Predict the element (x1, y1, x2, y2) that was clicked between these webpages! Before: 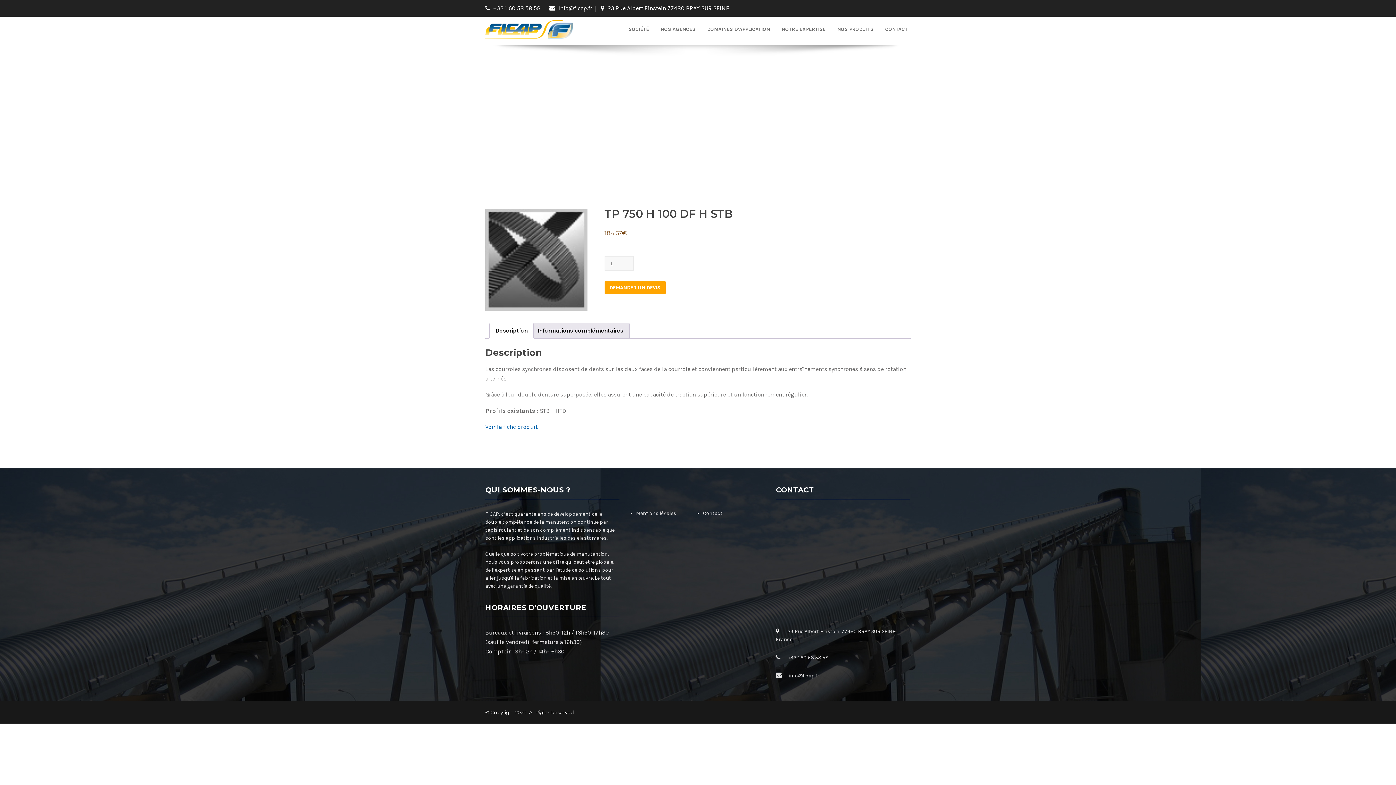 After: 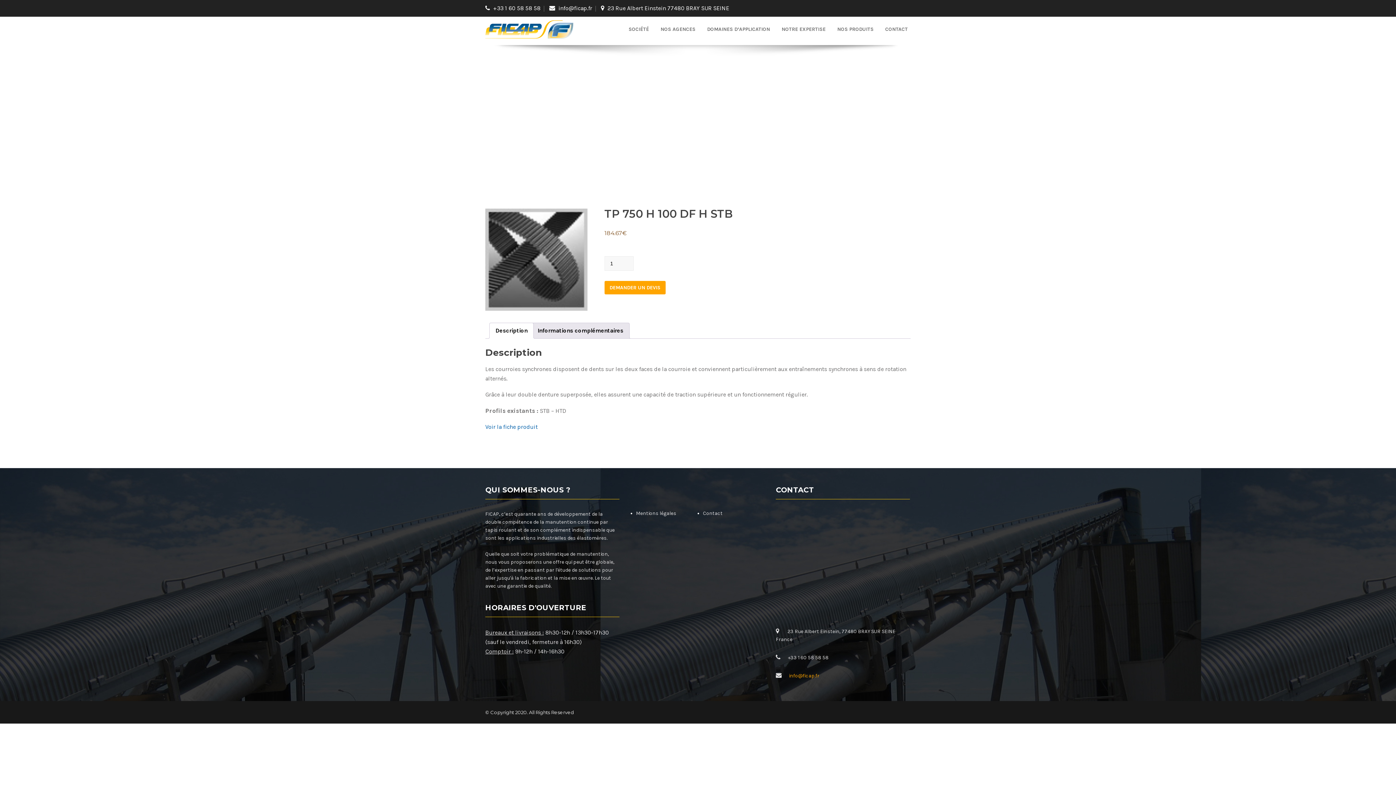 Action: bbox: (789, 673, 819, 679) label: info@ficap.fr